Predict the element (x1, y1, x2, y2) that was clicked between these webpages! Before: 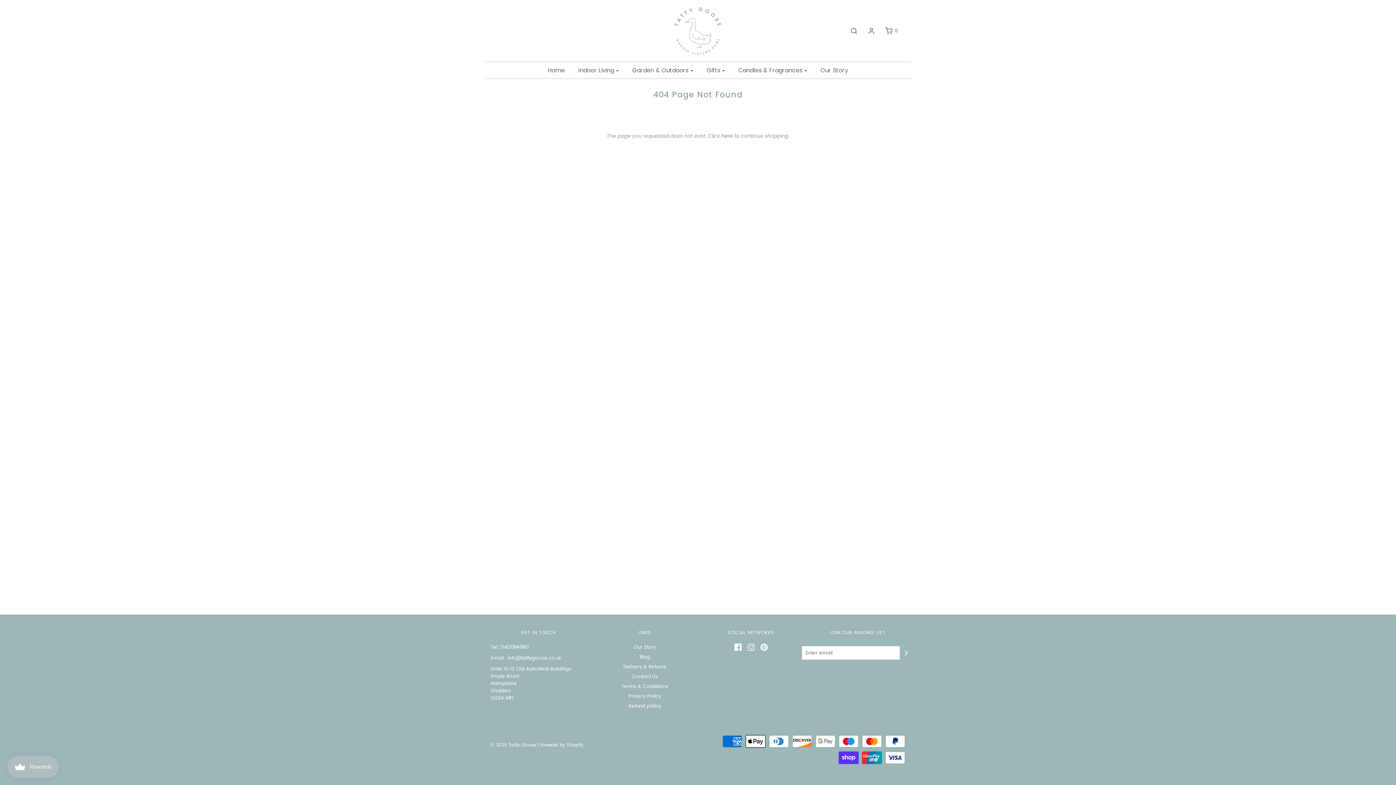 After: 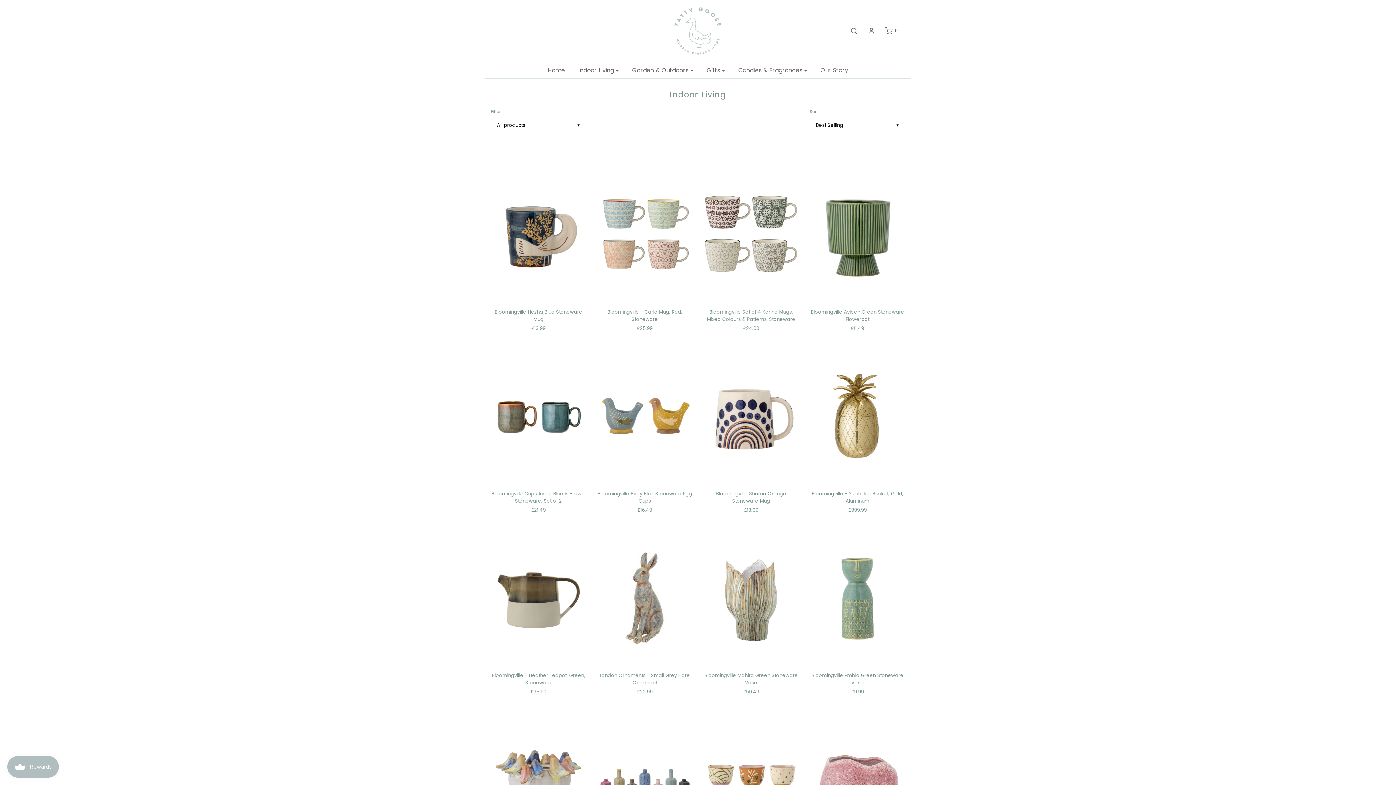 Action: label: Indoor Living bbox: (573, 62, 624, 78)